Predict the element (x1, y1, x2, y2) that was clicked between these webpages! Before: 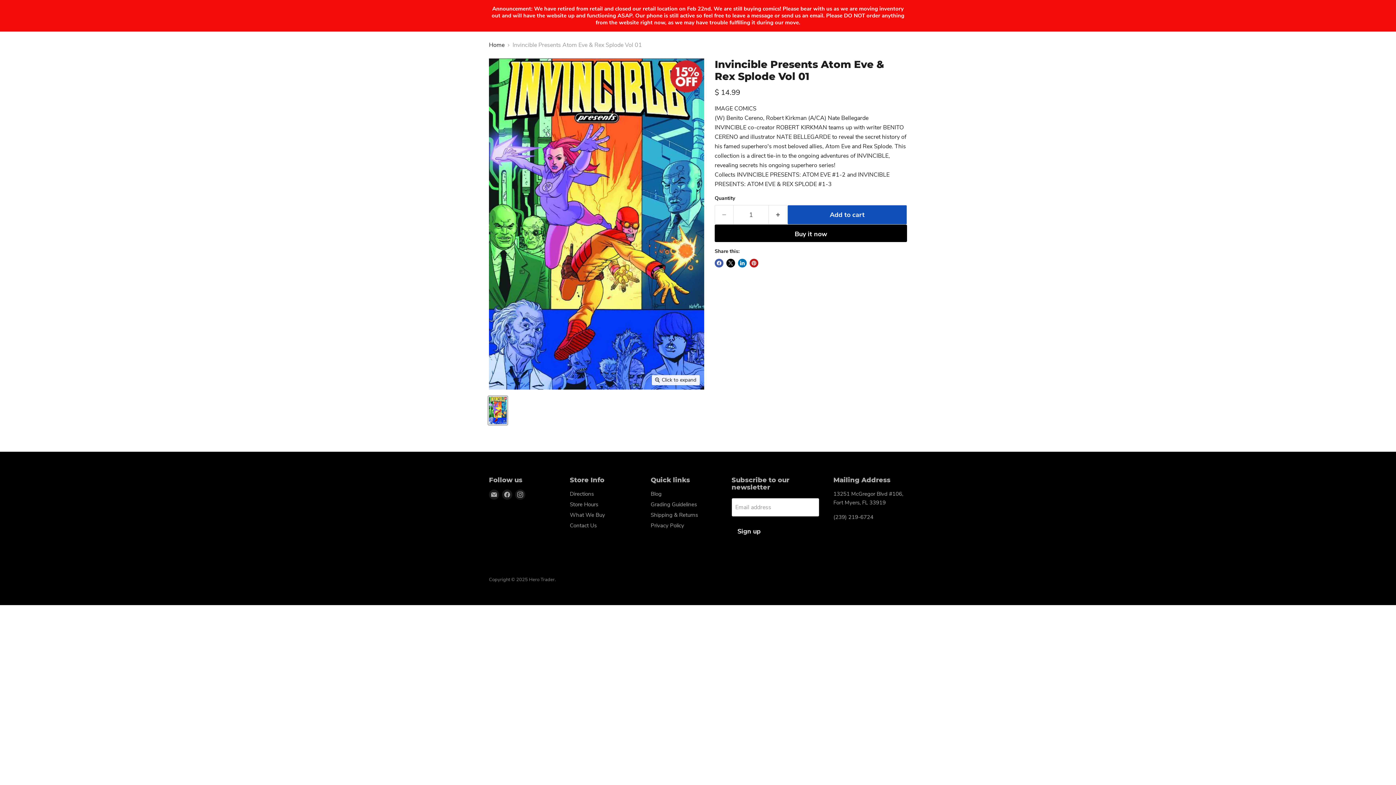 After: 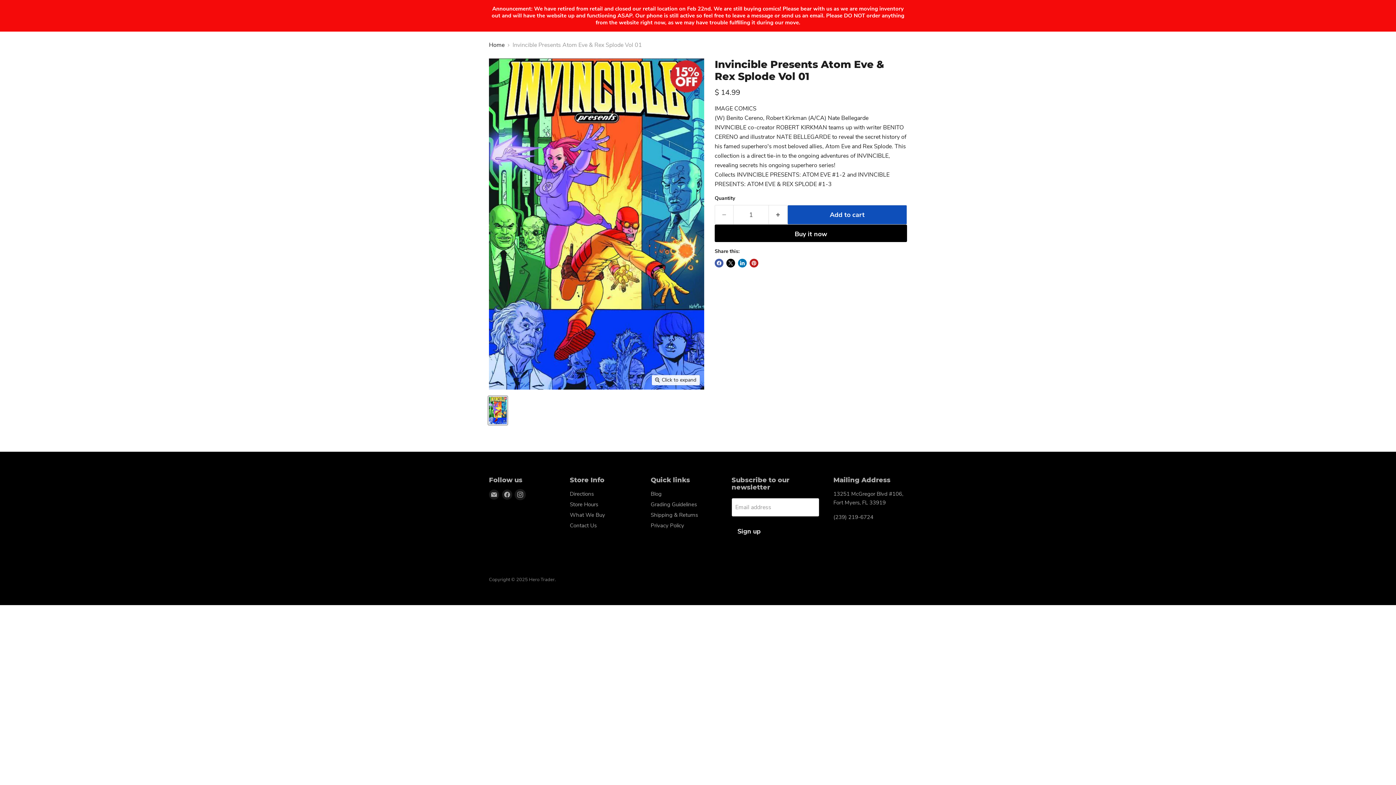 Action: label: Find us on Instagram bbox: (515, 489, 525, 499)